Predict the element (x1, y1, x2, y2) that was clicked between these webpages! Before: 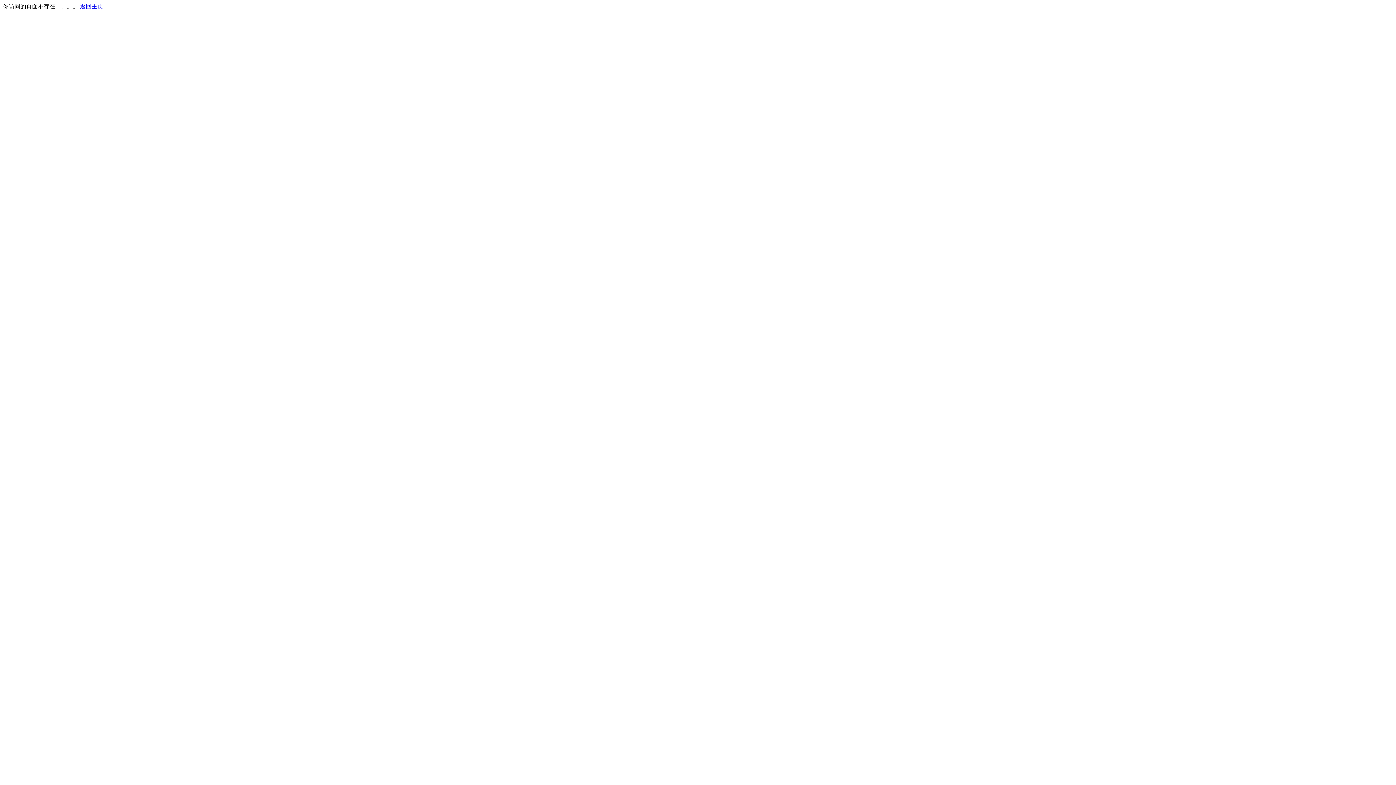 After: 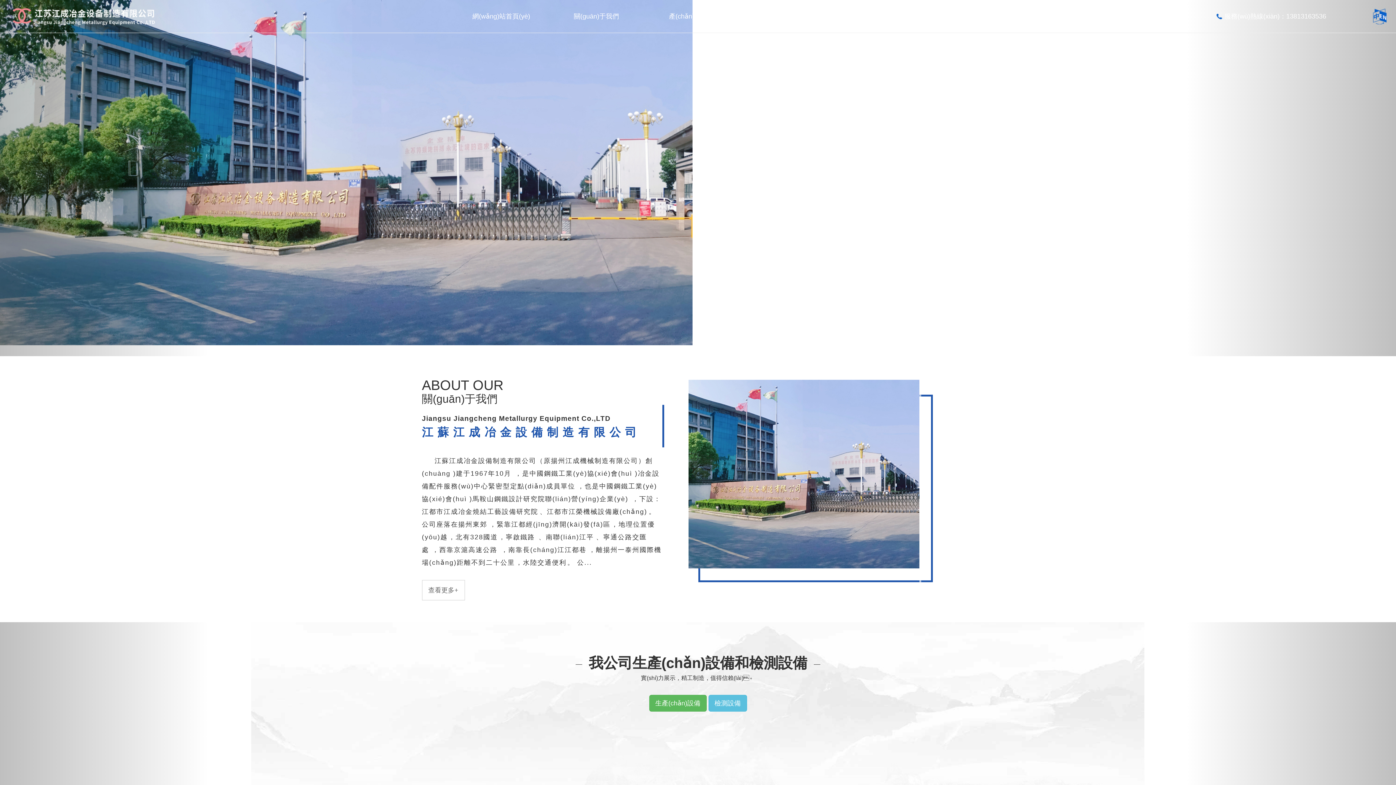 Action: bbox: (80, 3, 103, 9) label: 返回主页